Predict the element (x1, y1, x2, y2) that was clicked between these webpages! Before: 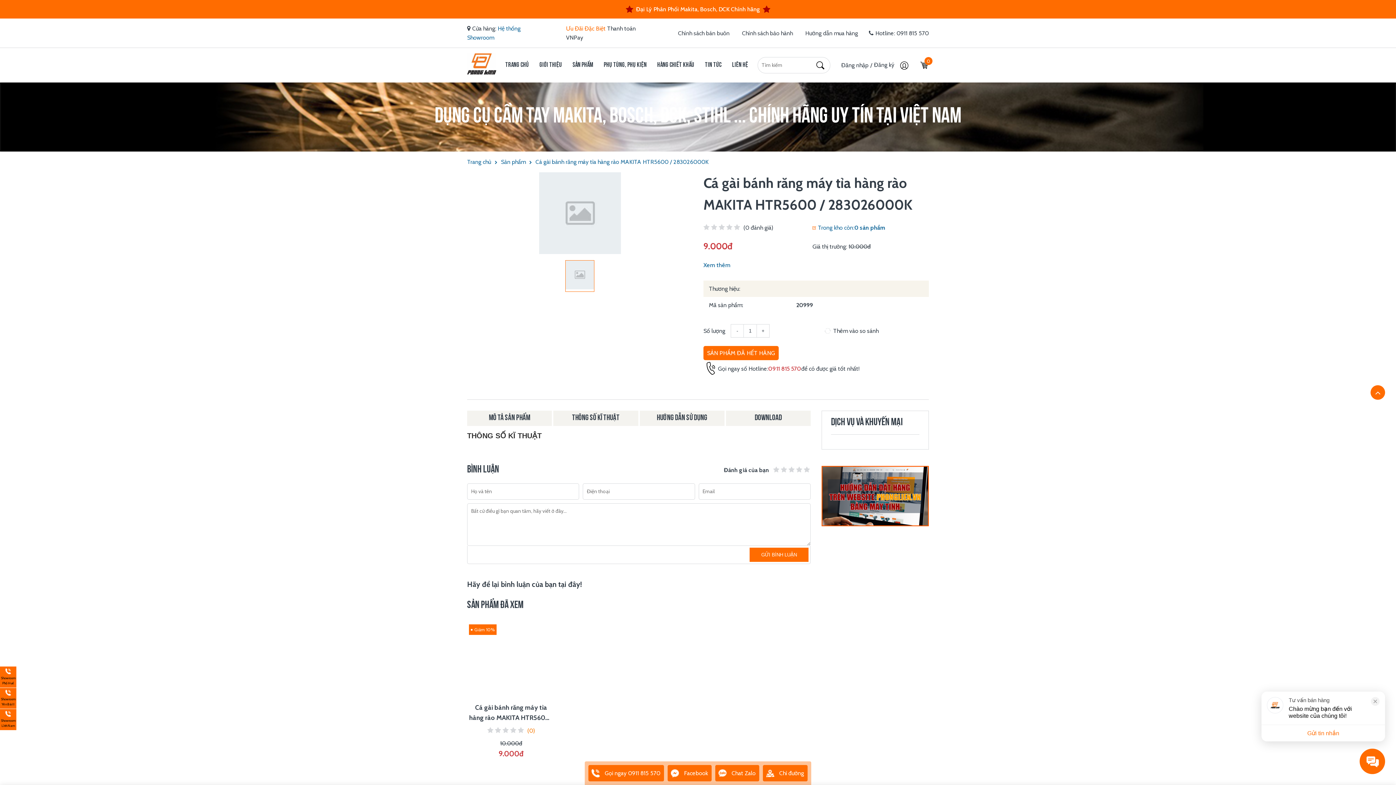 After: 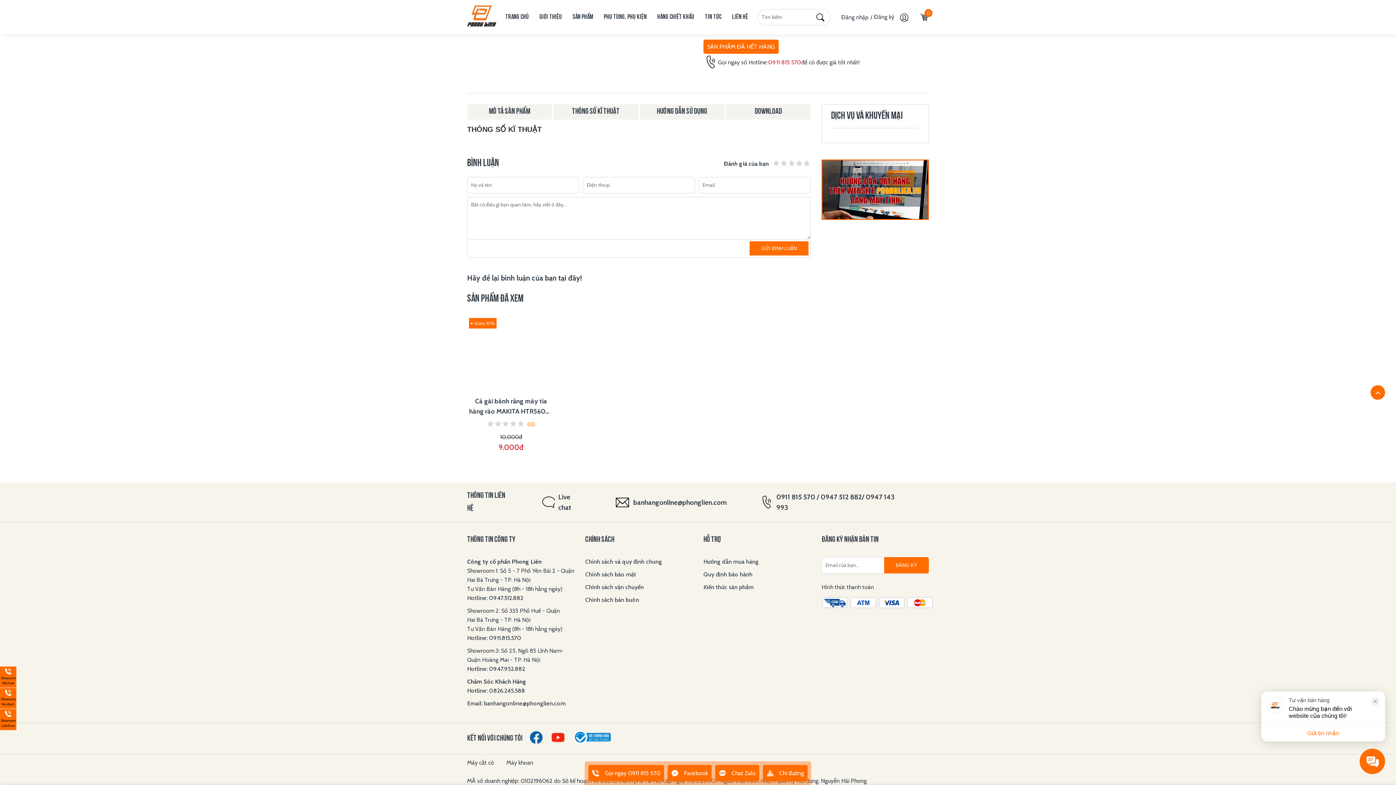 Action: bbox: (553, 410, 638, 426) label: THÔNG SỐ KĨ THUẬT